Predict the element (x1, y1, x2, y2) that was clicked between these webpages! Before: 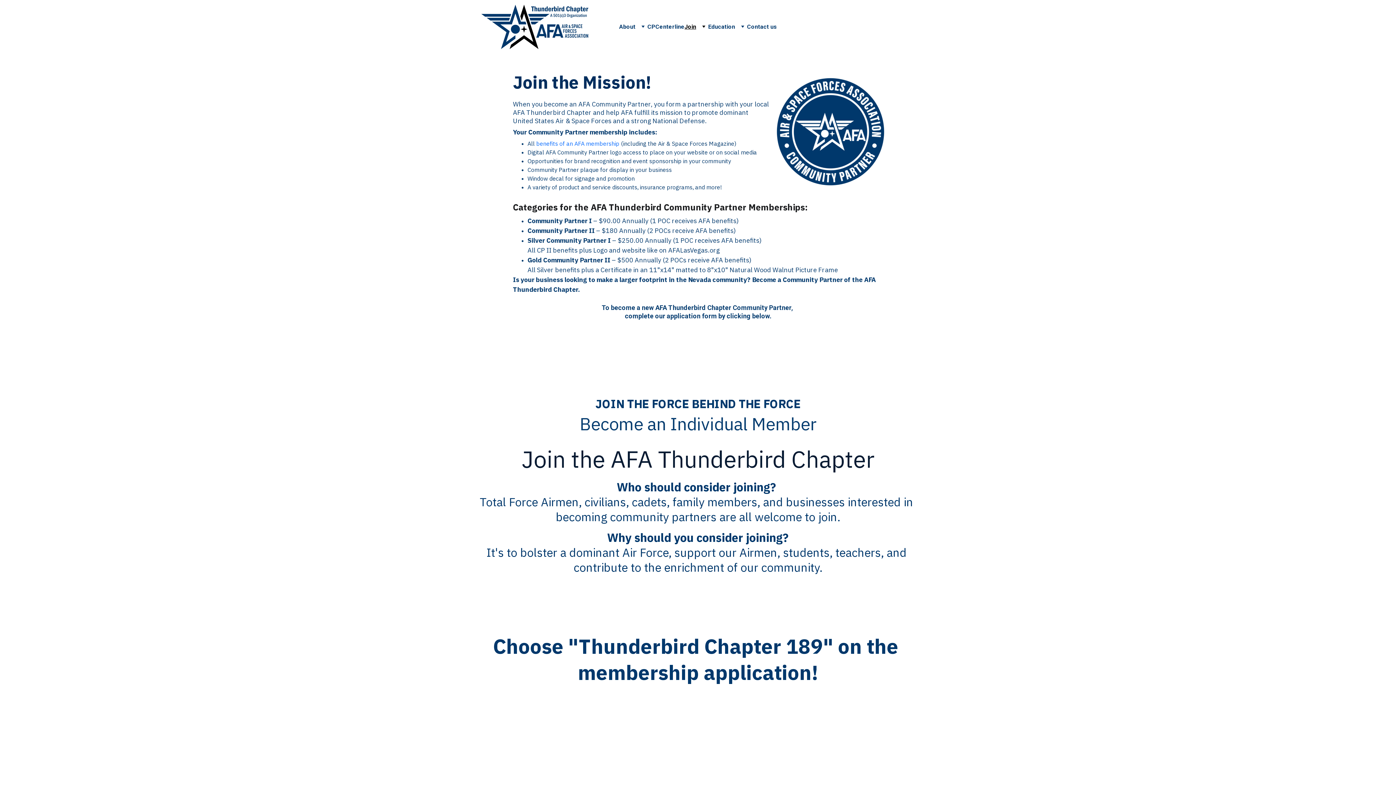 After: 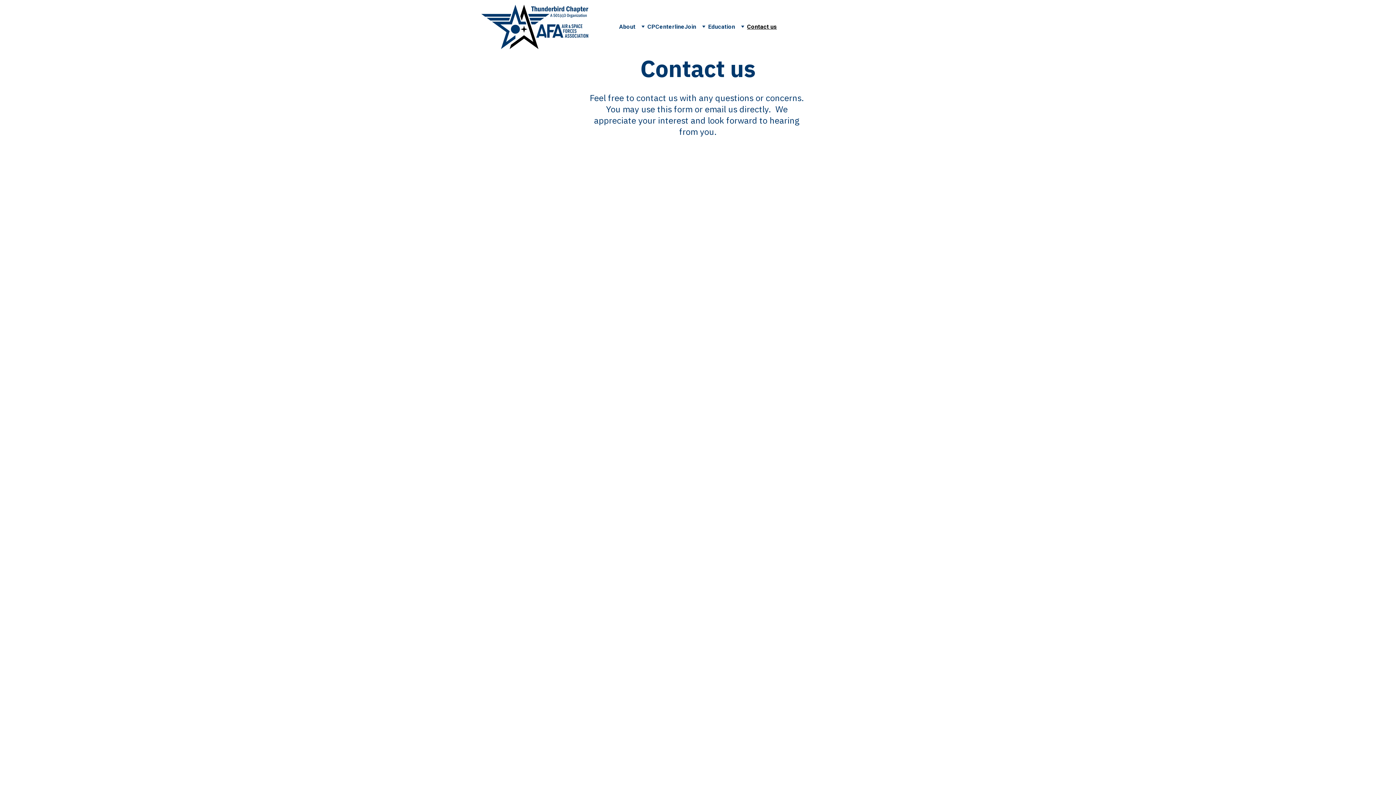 Action: bbox: (747, 22, 777, 31) label: Contact us